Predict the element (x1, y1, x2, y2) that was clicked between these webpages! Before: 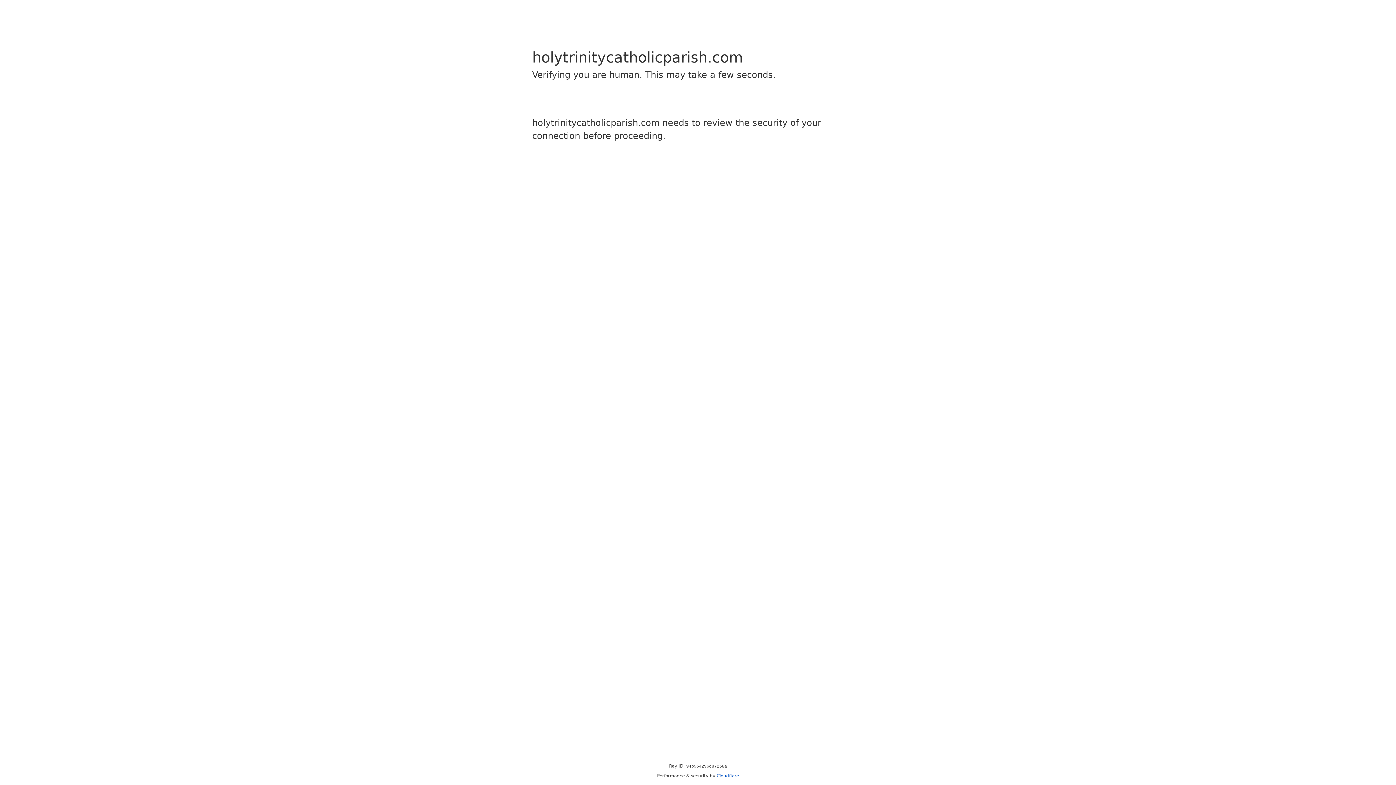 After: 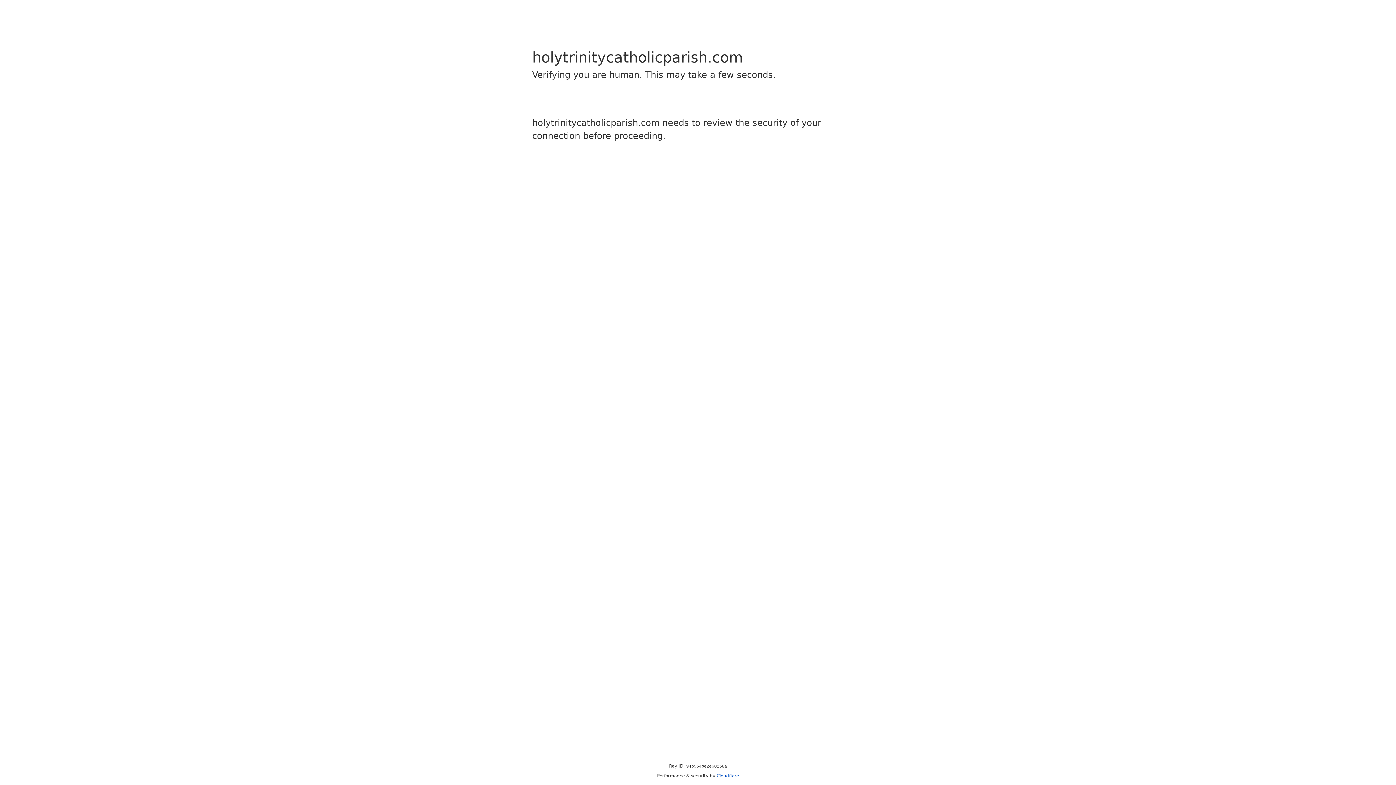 Action: label: Cloudflare bbox: (716, 773, 739, 778)